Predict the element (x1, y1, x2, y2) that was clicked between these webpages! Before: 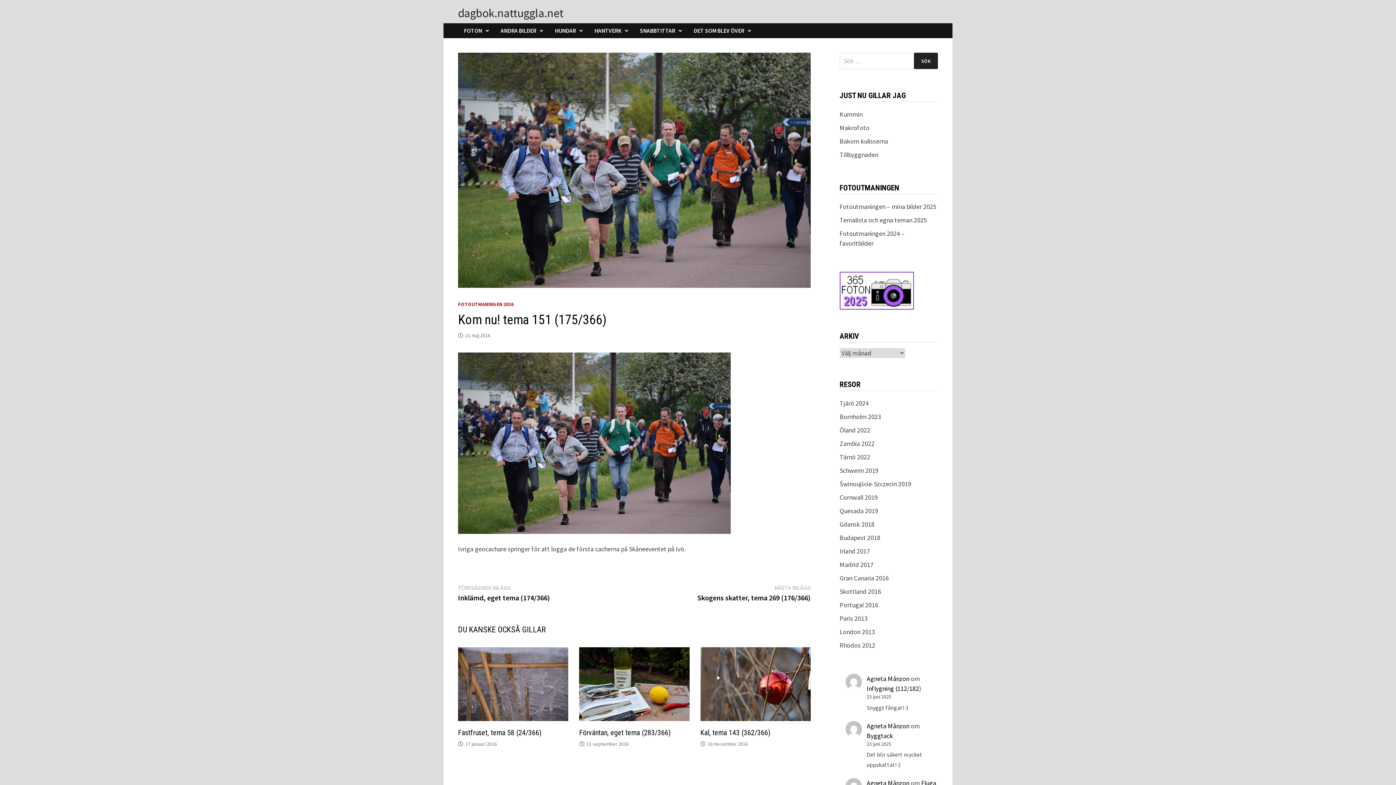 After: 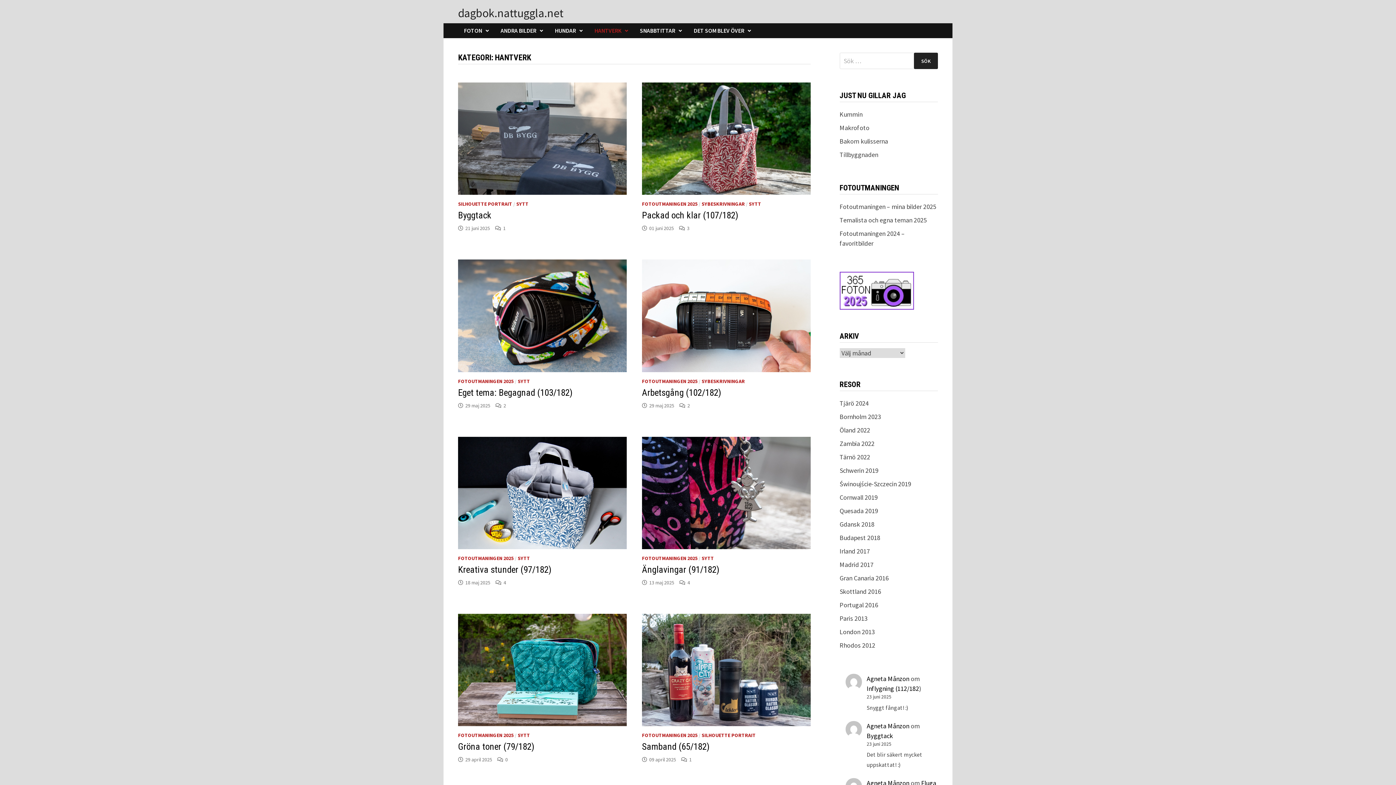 Action: label: HANTVERK bbox: (588, 23, 634, 38)